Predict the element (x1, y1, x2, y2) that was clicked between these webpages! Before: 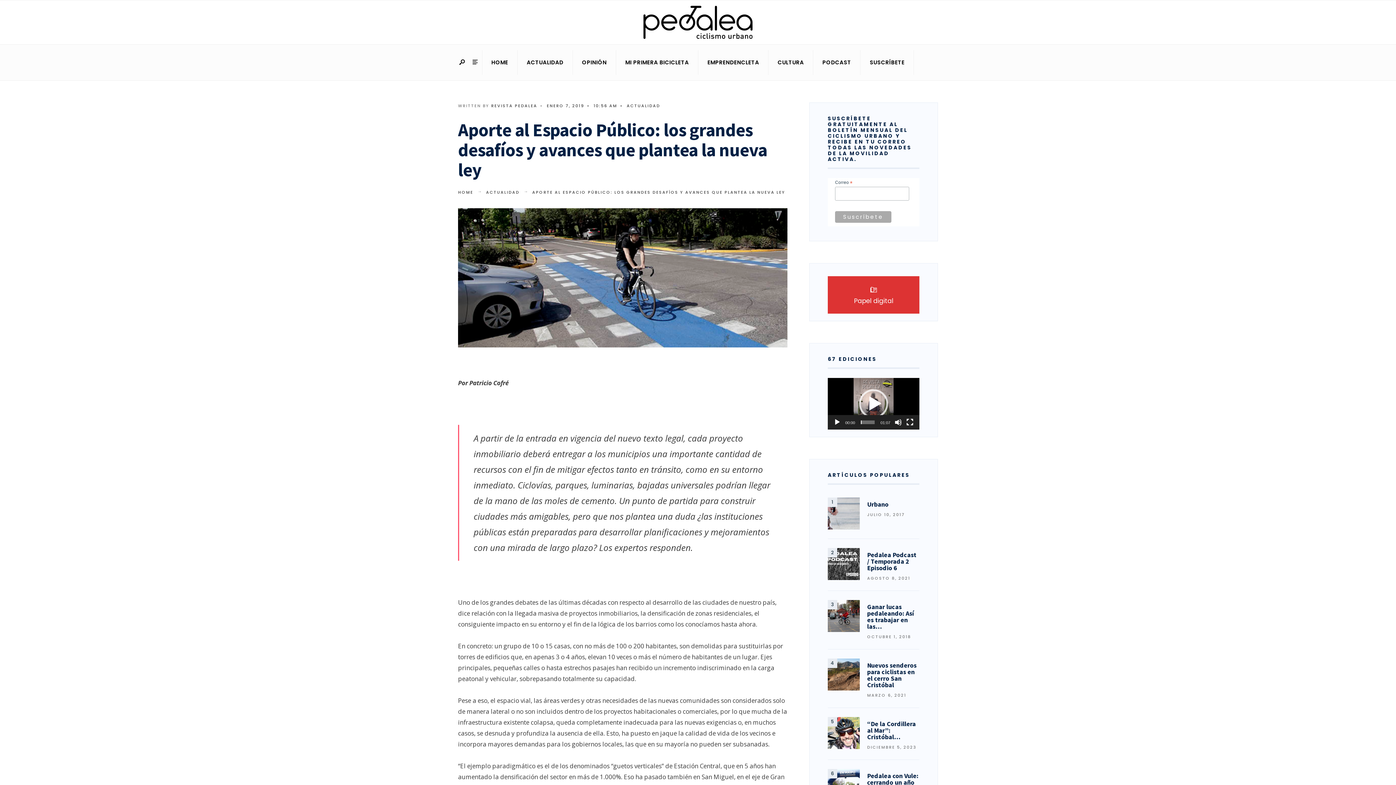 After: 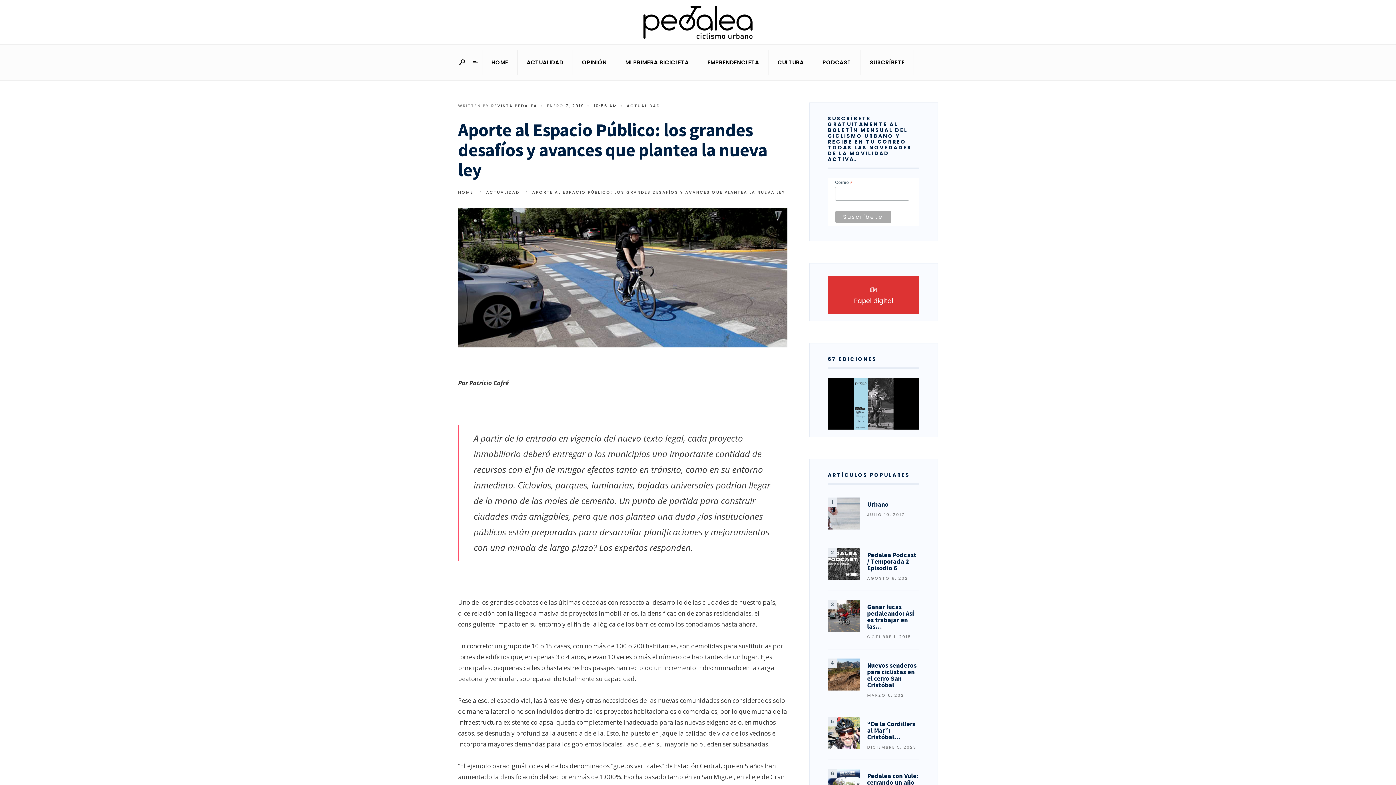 Action: bbox: (859, 389, 888, 418) label: Reproducir